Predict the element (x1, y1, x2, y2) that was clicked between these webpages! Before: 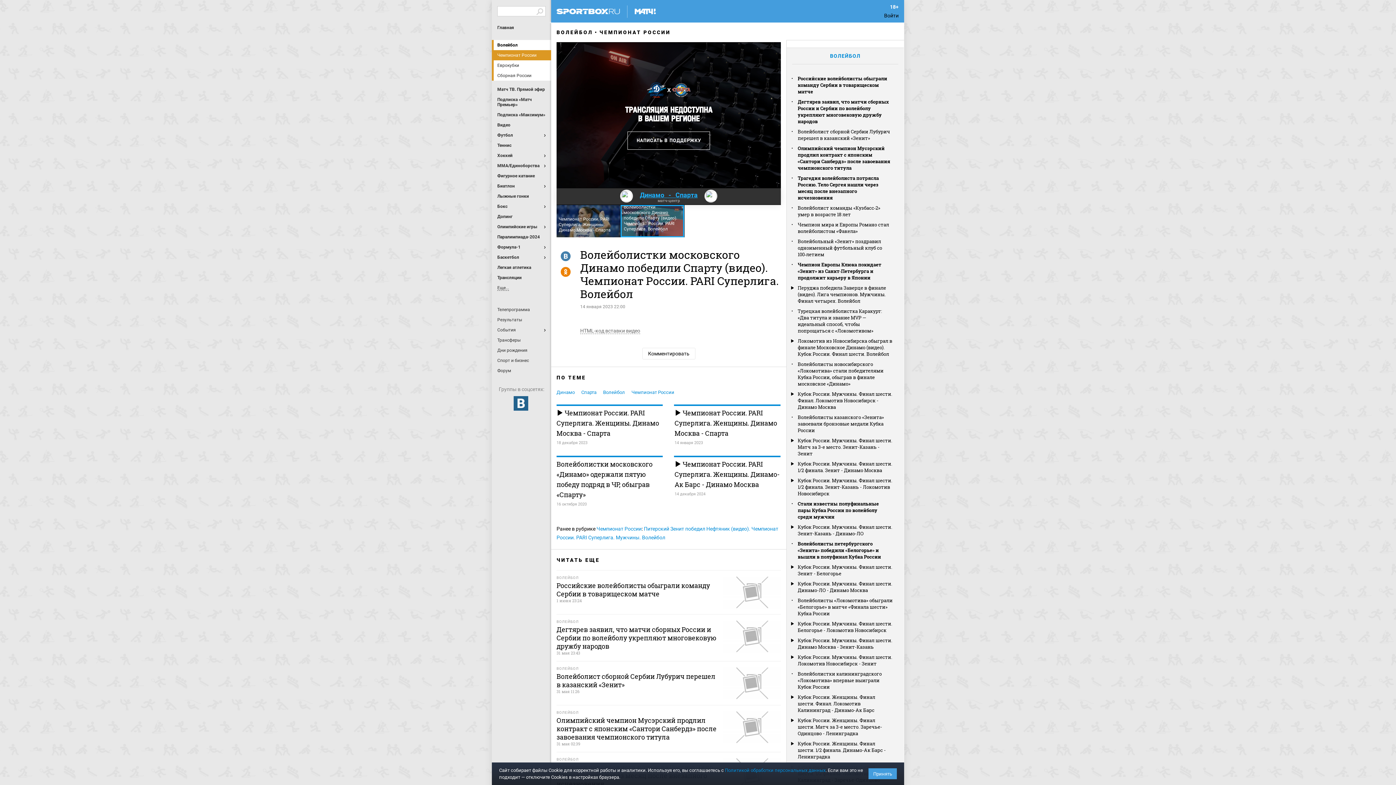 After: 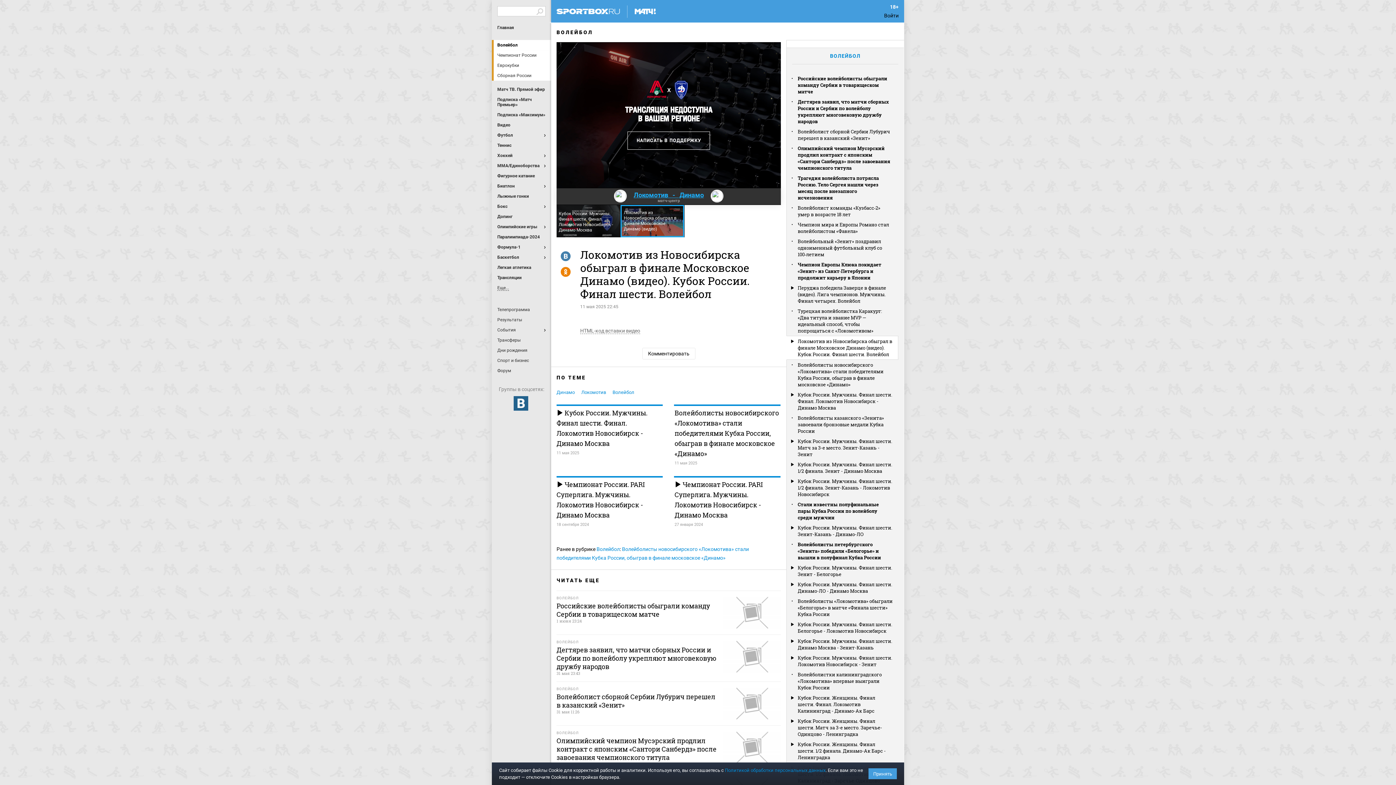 Action: label: Локомотив из Новосибирска обыграл в финале Московское Динамо (видео). Кубок России. Финал шести. Волейбол bbox: (797, 337, 892, 357)